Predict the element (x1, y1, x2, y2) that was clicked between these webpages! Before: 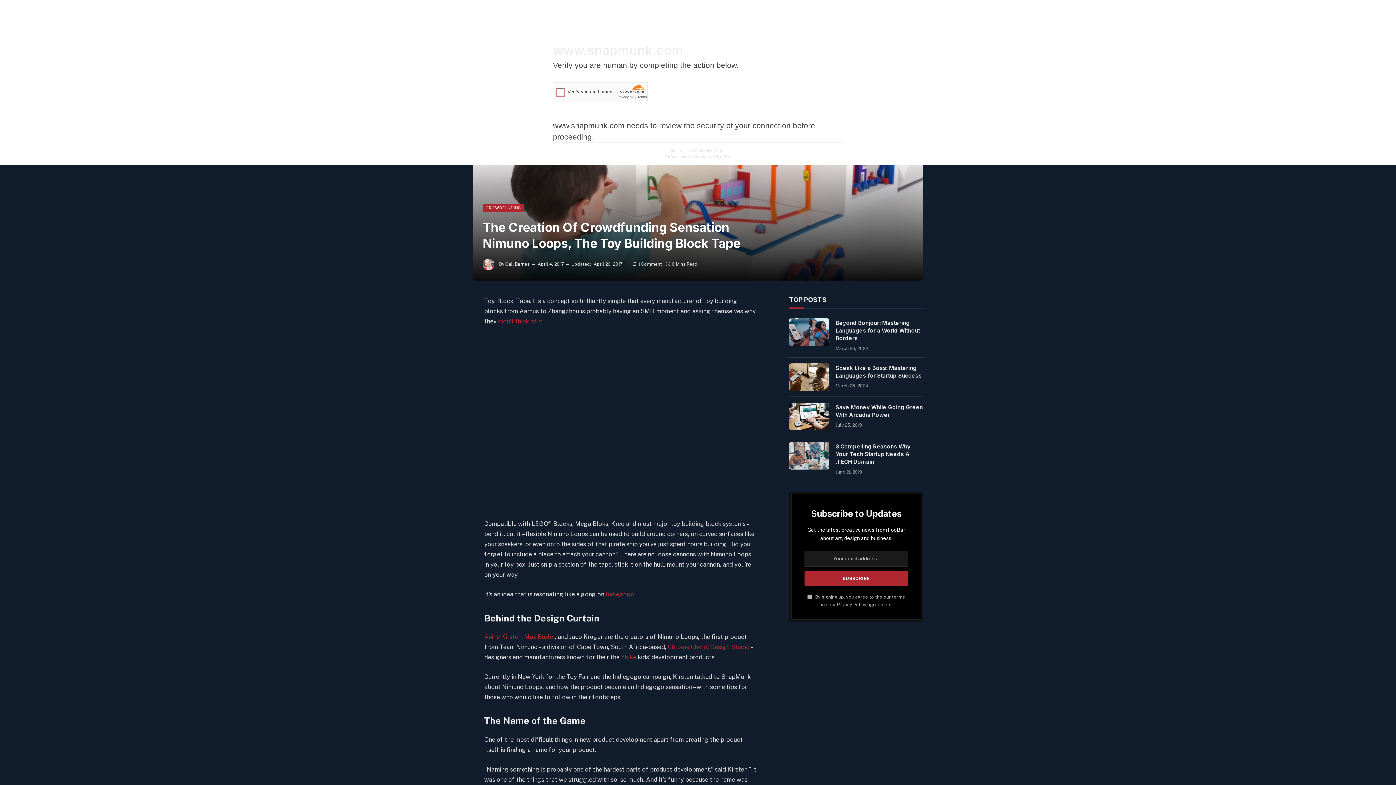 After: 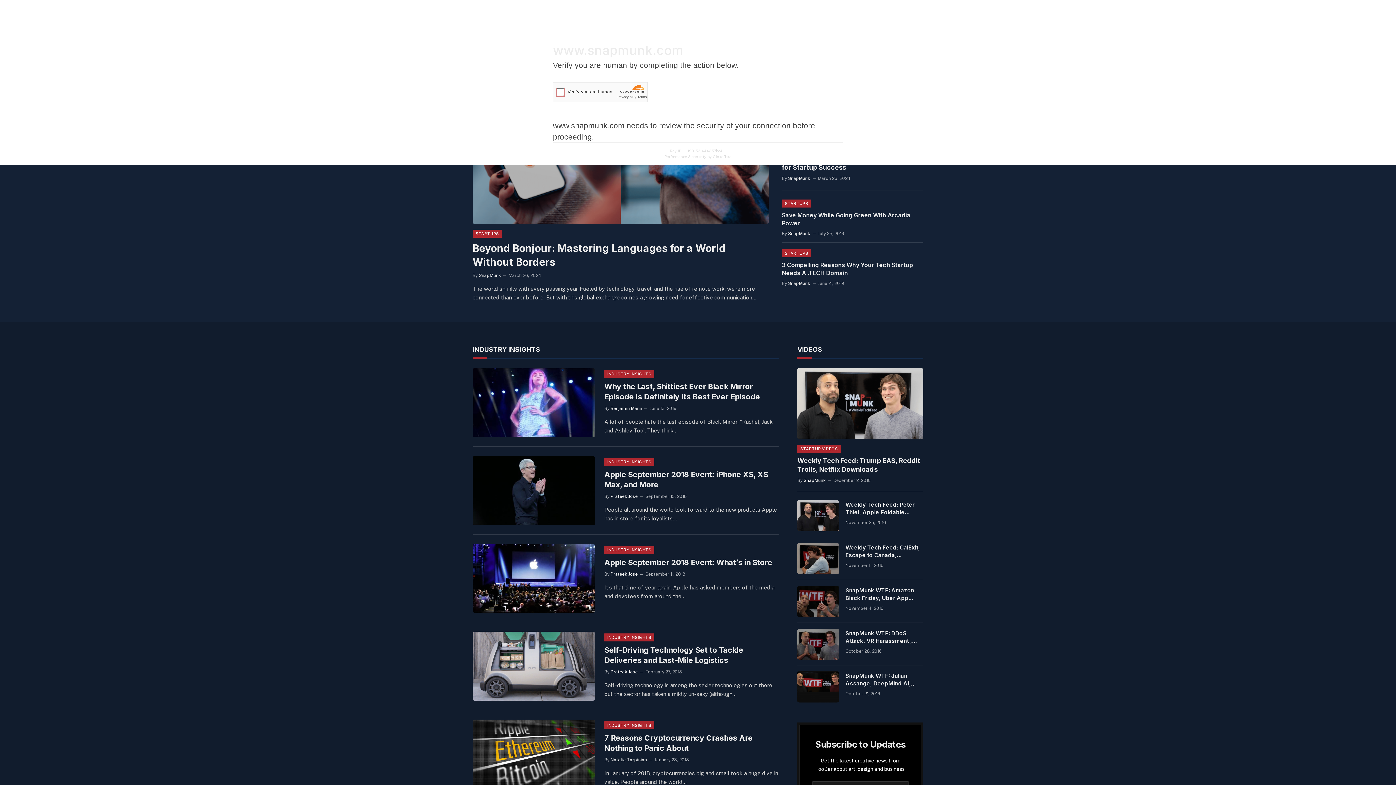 Action: label: Gail Barnes bbox: (505, 261, 530, 266)